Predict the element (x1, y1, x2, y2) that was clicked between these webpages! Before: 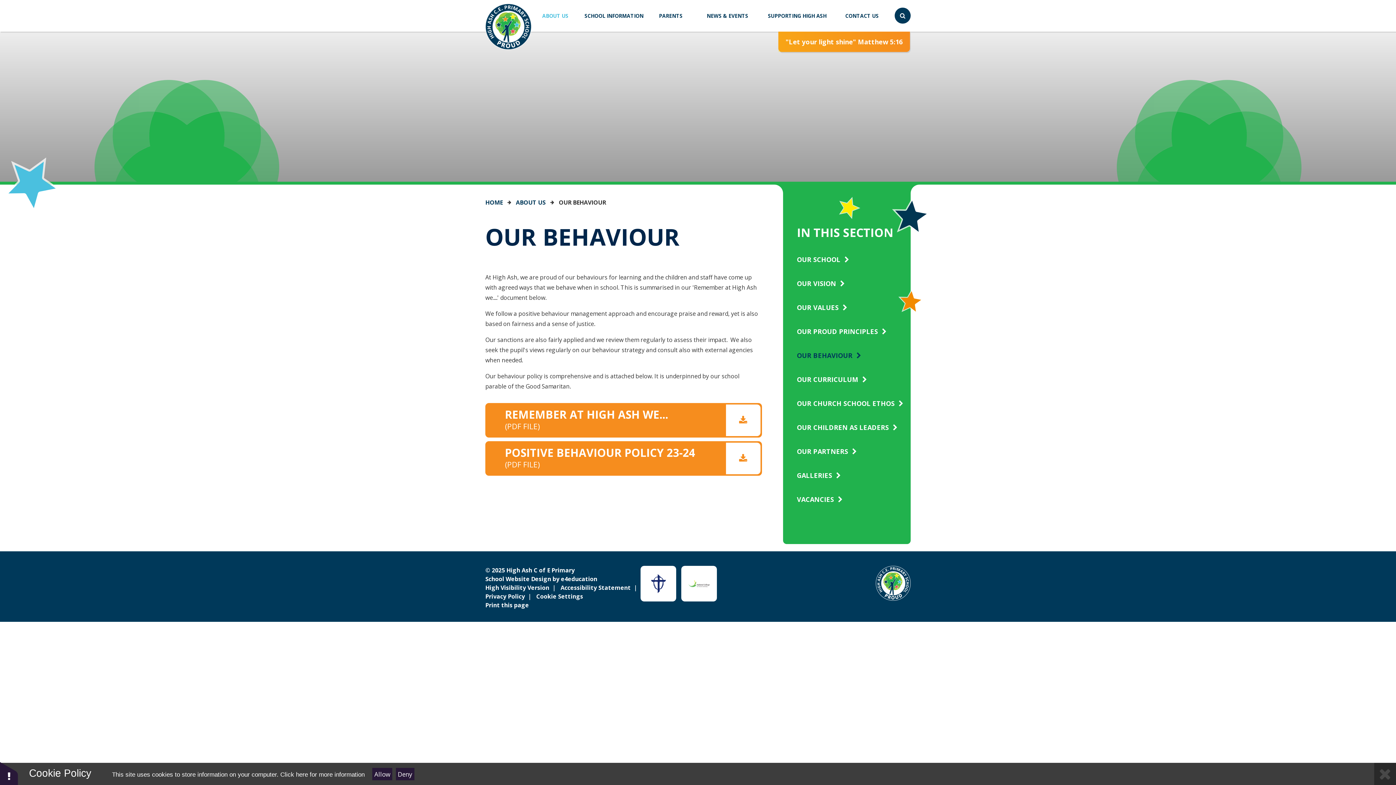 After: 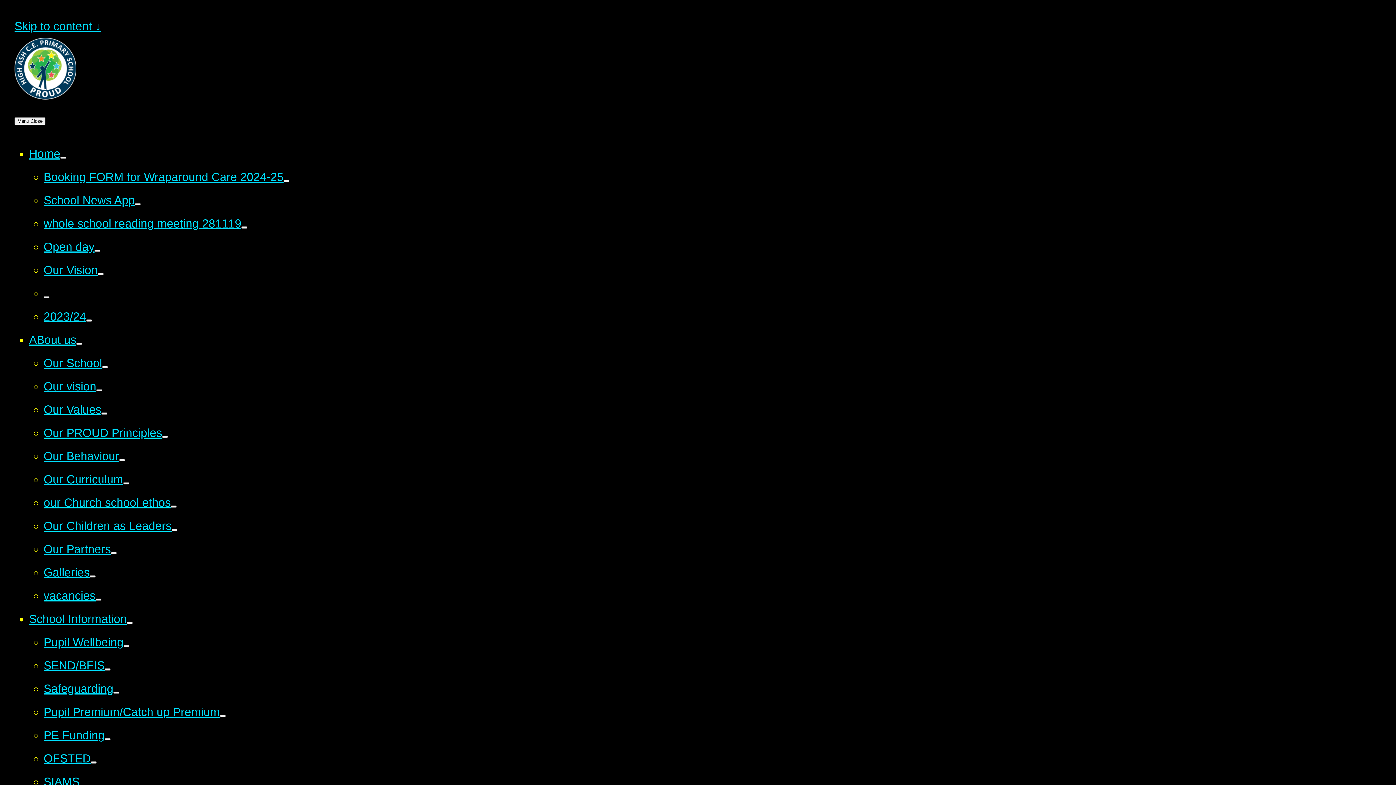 Action: label: High Visibility Version bbox: (485, 584, 549, 592)